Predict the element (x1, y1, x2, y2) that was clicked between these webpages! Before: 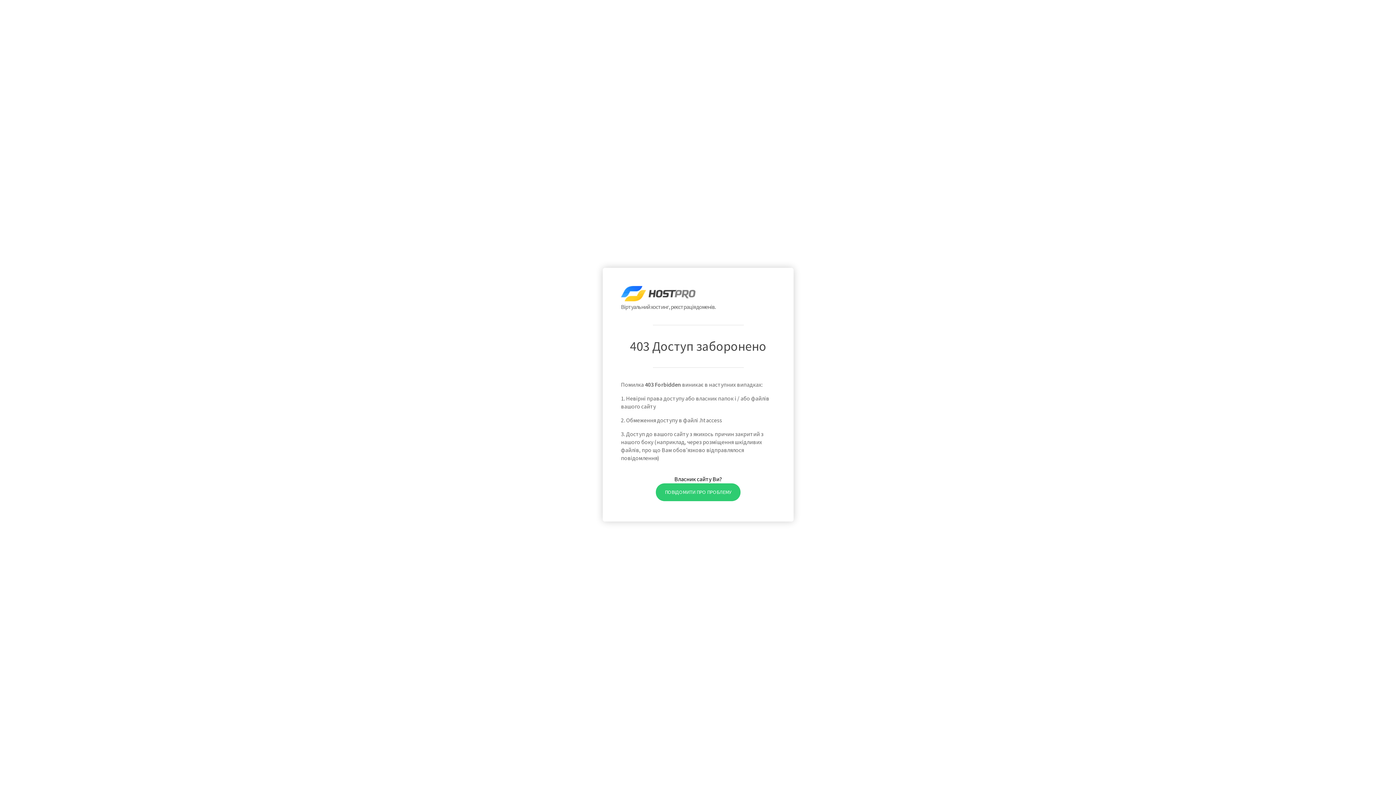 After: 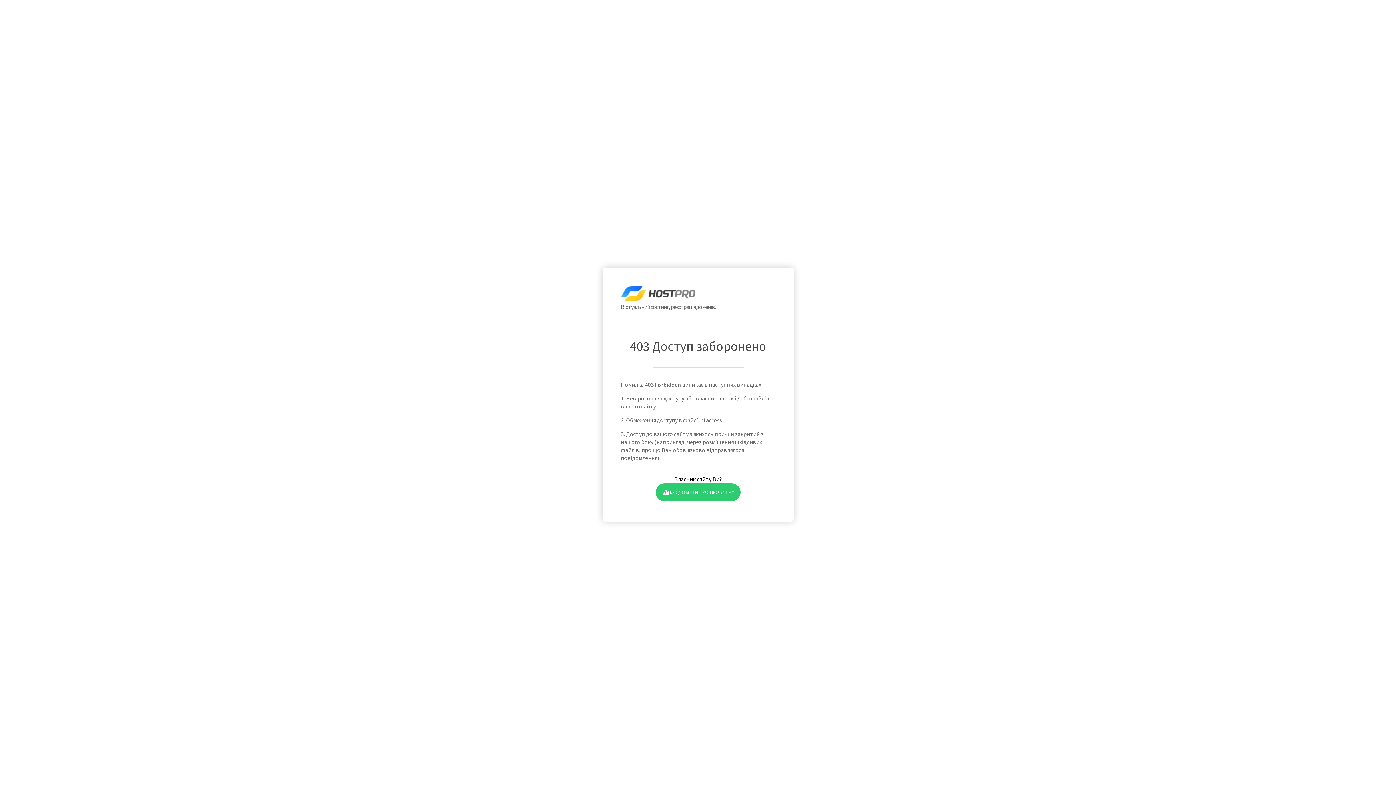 Action: bbox: (655, 483, 740, 501) label: ПОВІДОМИТИ ПРО ПРОБЛЕМУ